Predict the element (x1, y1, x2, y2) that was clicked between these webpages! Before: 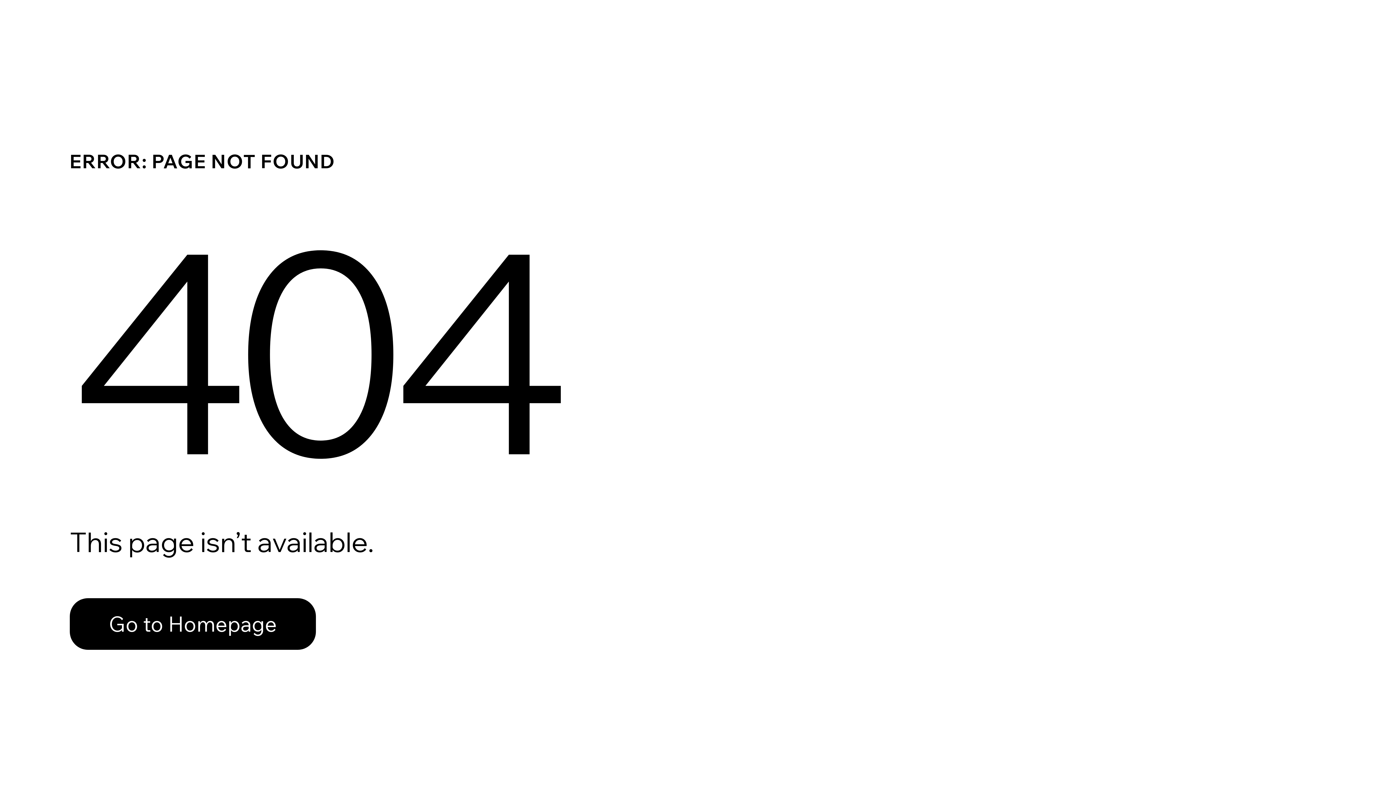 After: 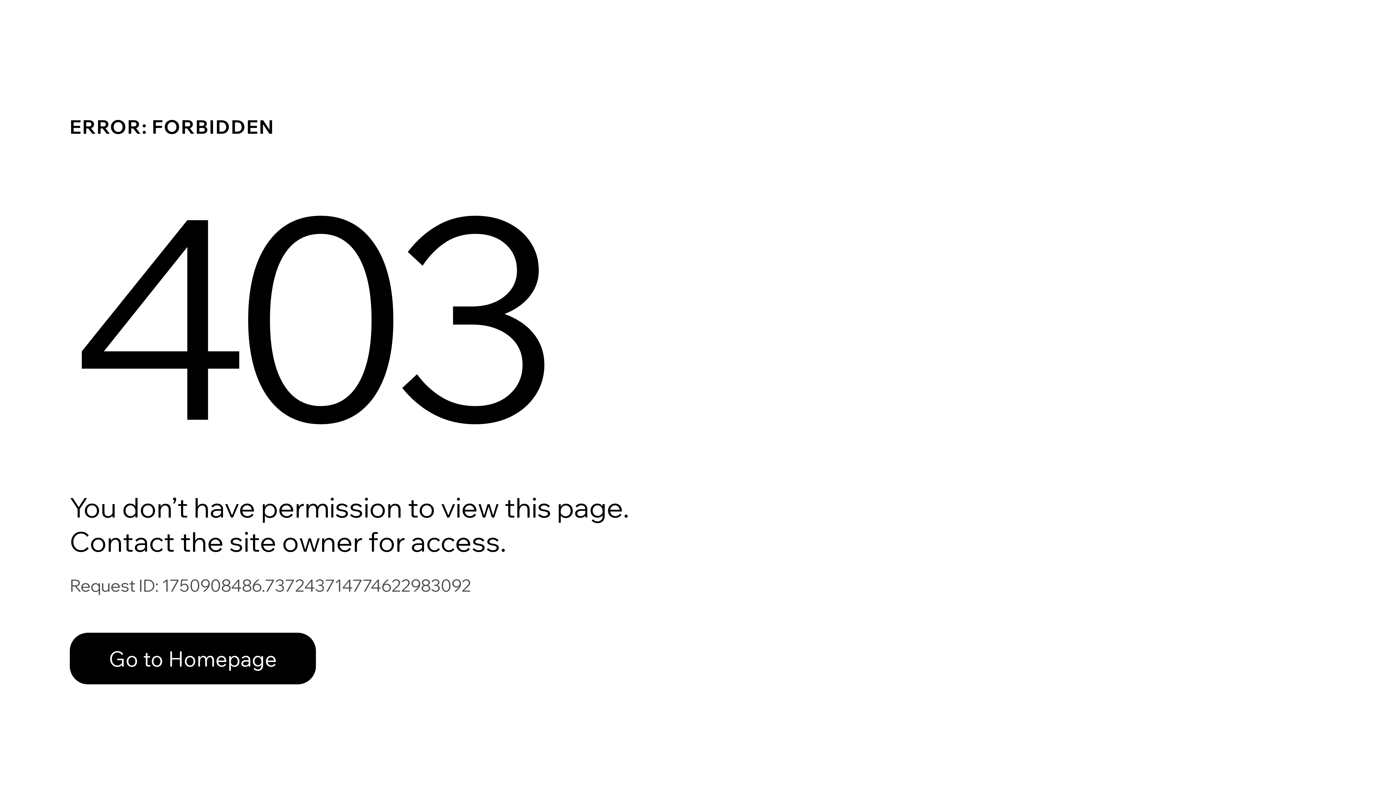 Action: bbox: (69, 582, 768, 659) label: Go to Homepage